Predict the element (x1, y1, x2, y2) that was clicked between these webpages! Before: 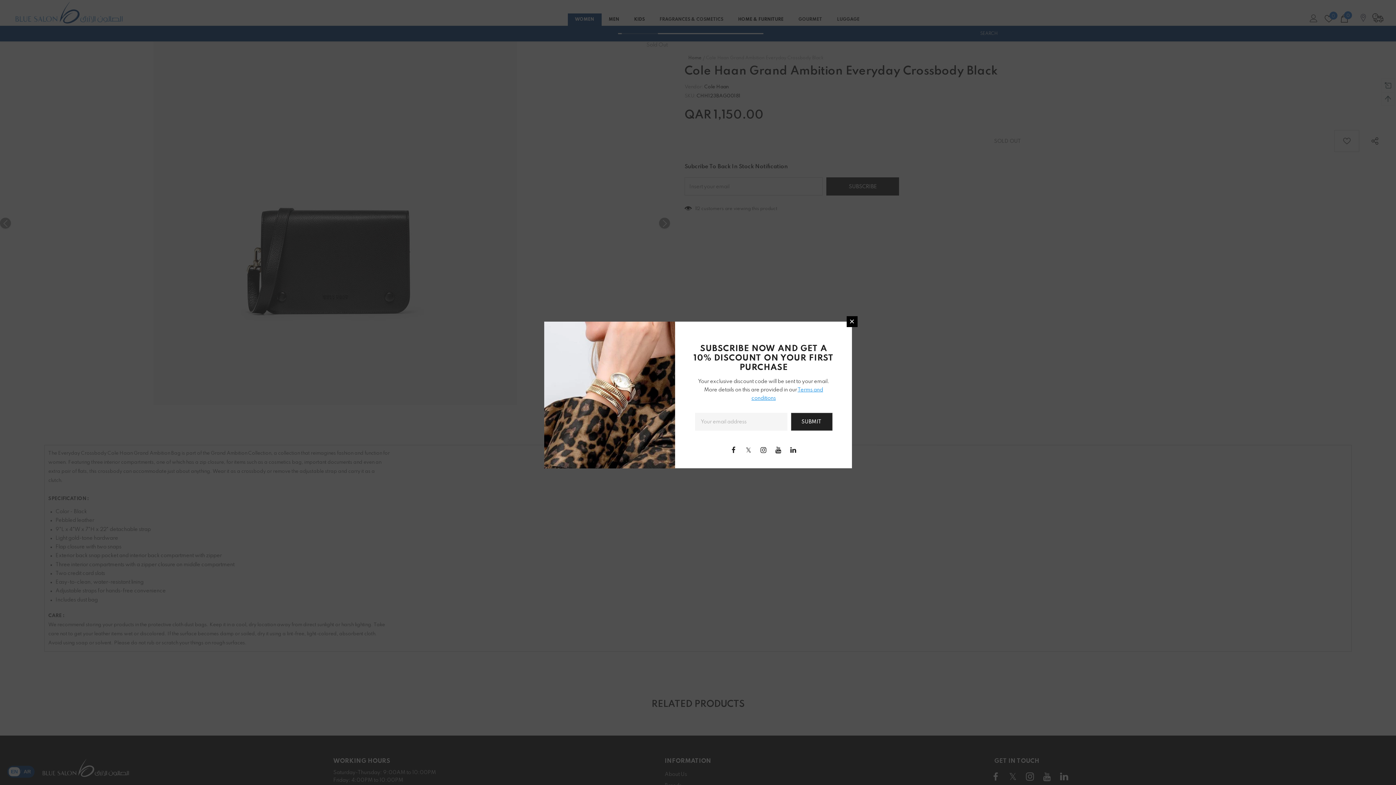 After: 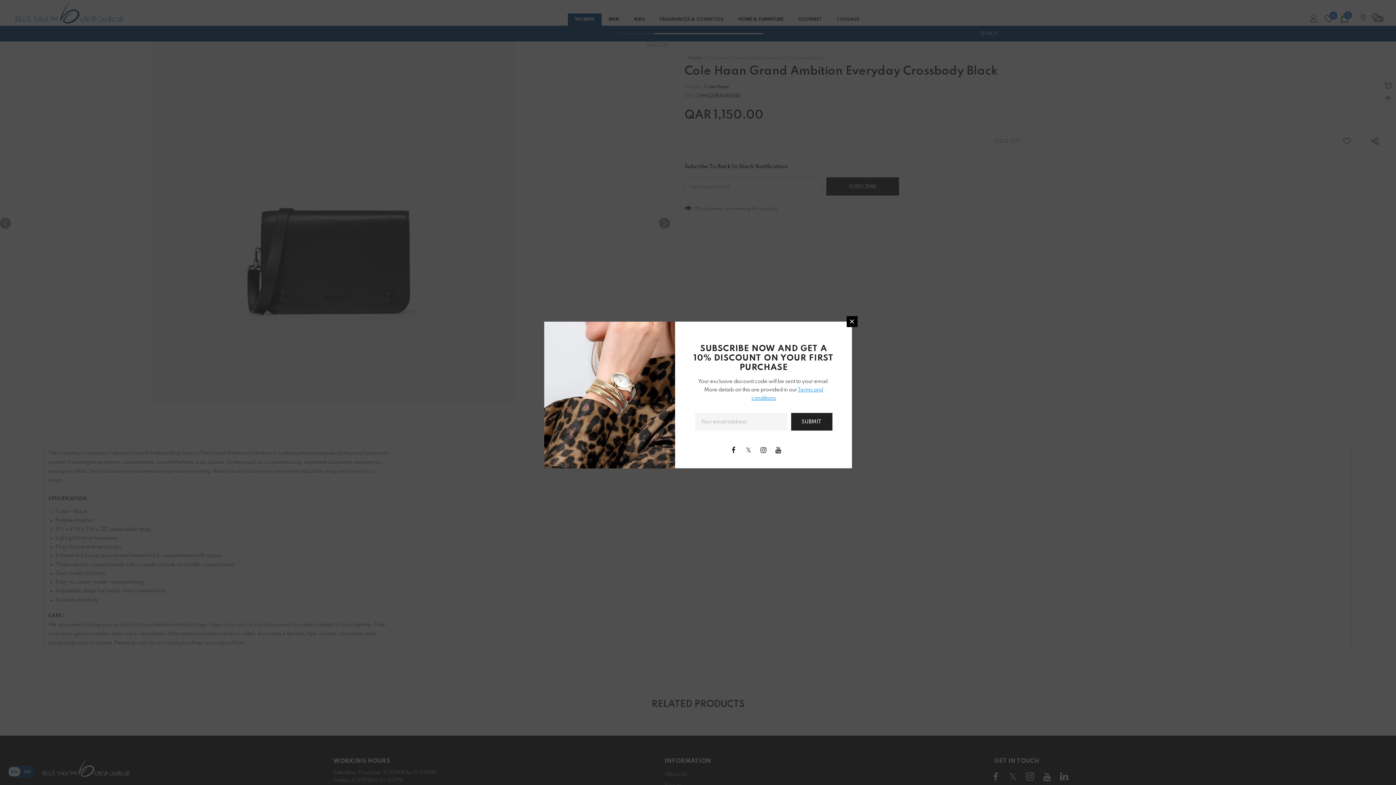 Action: bbox: (788, 444, 798, 455)